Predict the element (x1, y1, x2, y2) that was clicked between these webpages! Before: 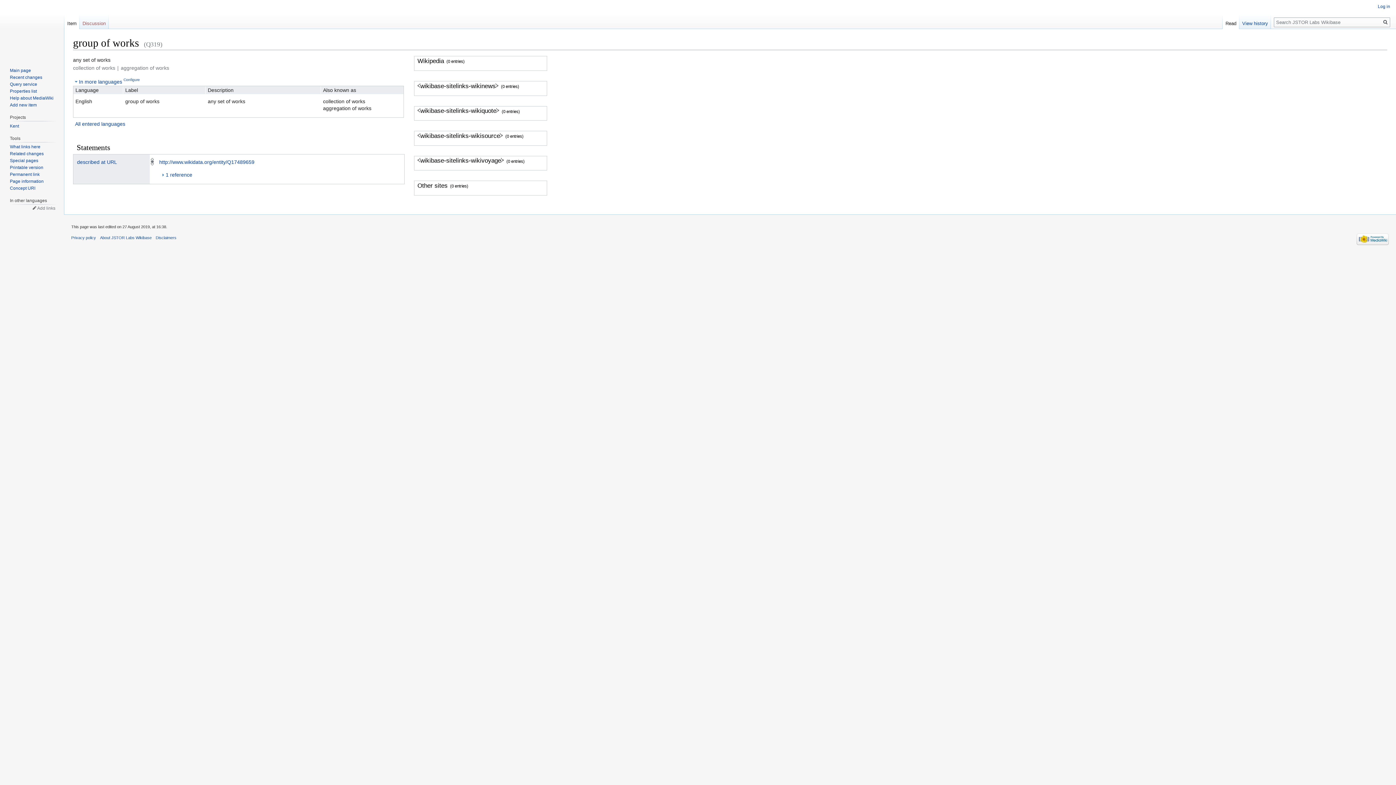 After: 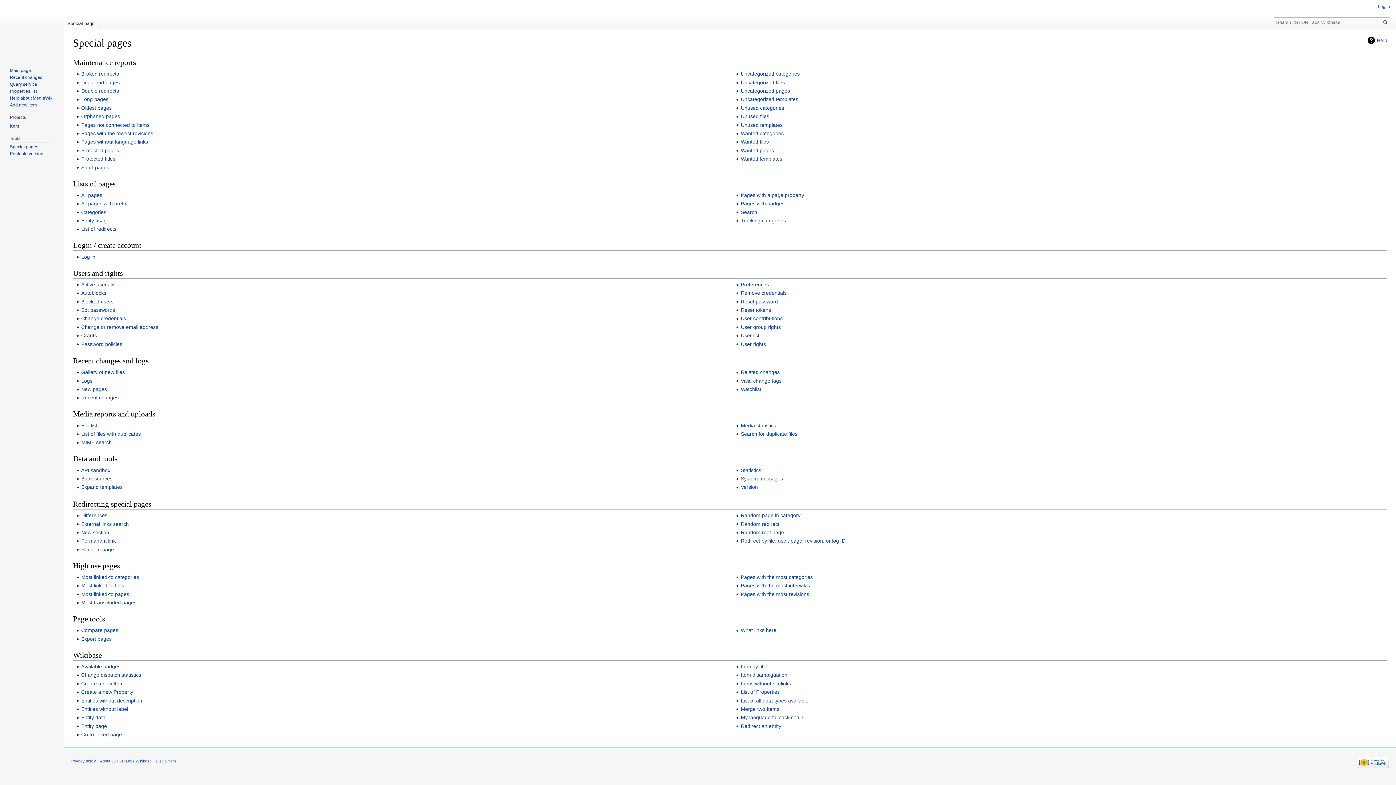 Action: label: Special pages bbox: (9, 158, 38, 163)